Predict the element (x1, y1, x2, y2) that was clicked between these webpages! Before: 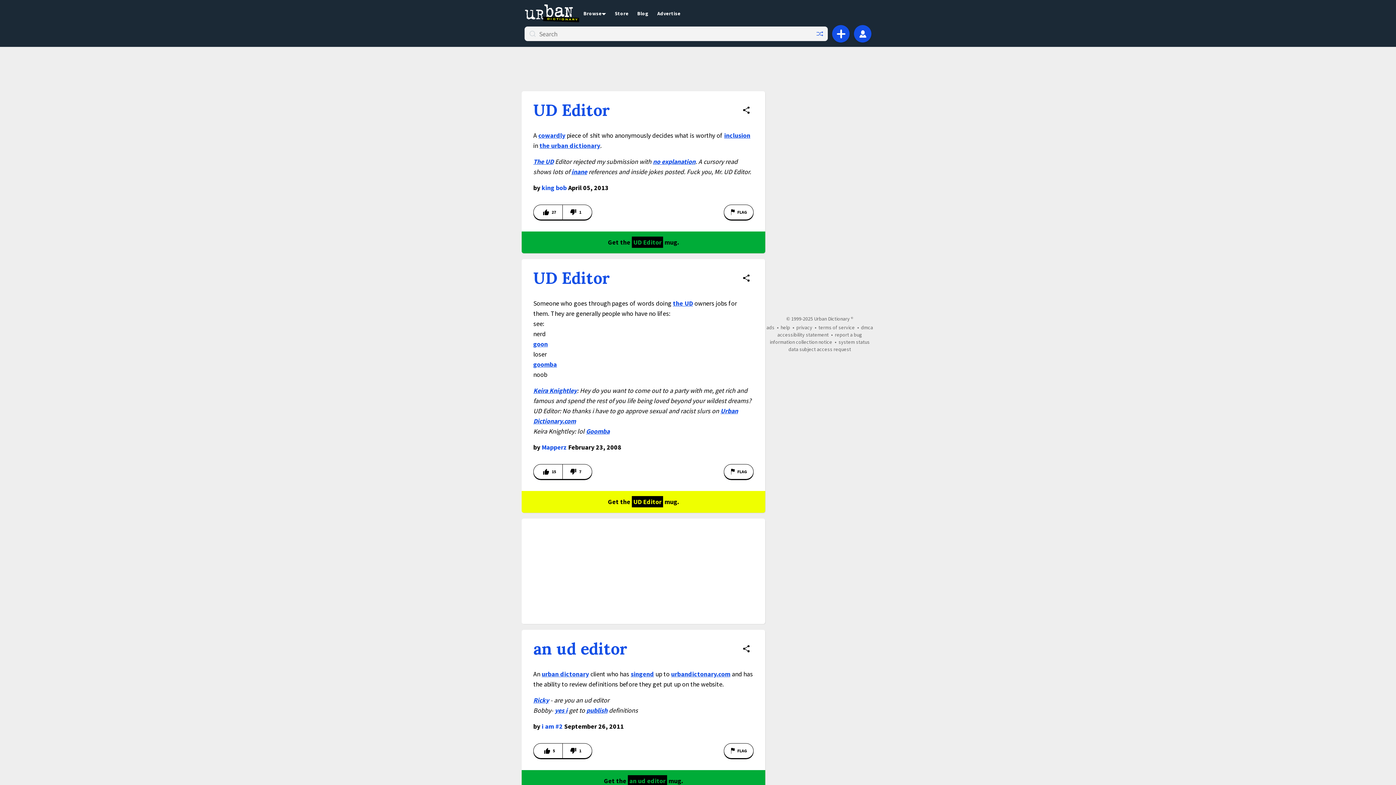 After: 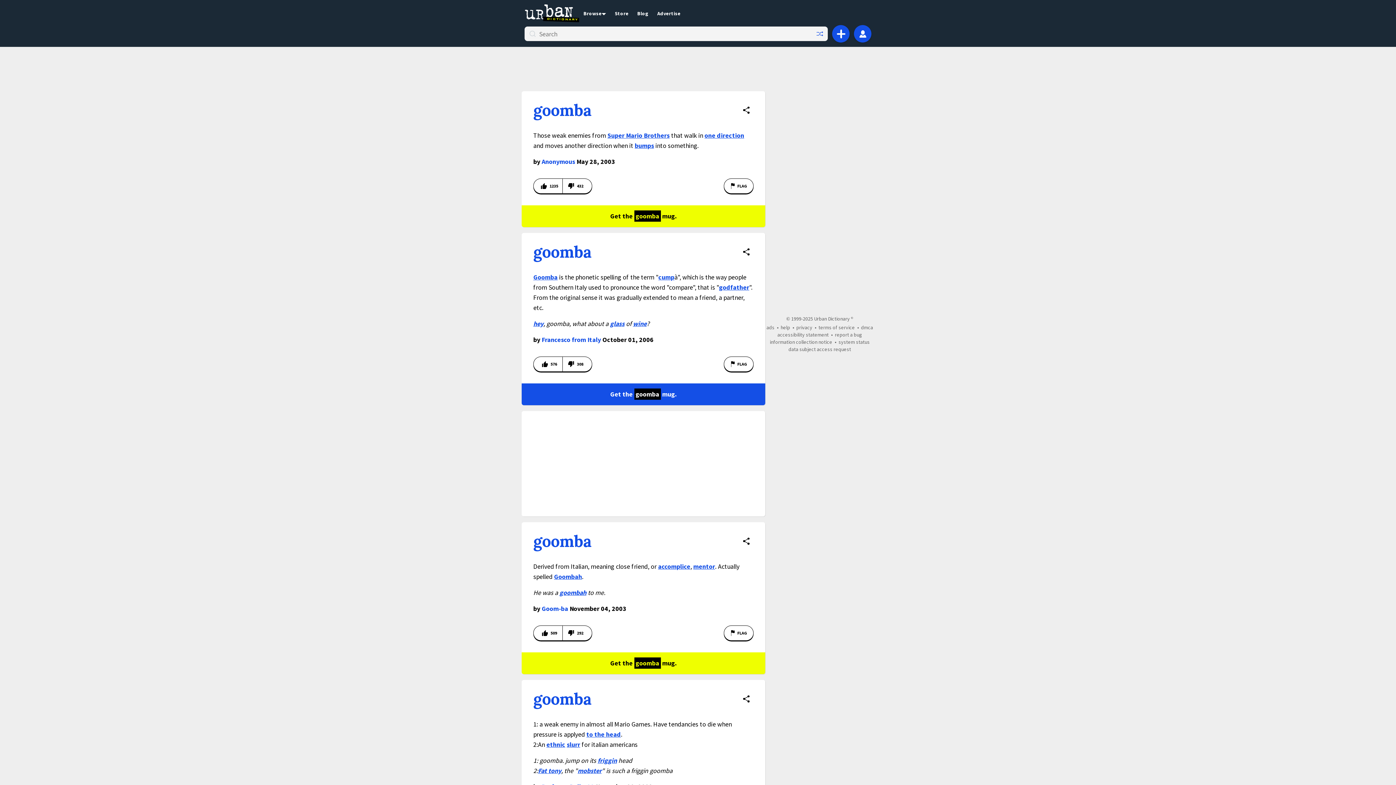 Action: label: goomba bbox: (533, 360, 557, 368)